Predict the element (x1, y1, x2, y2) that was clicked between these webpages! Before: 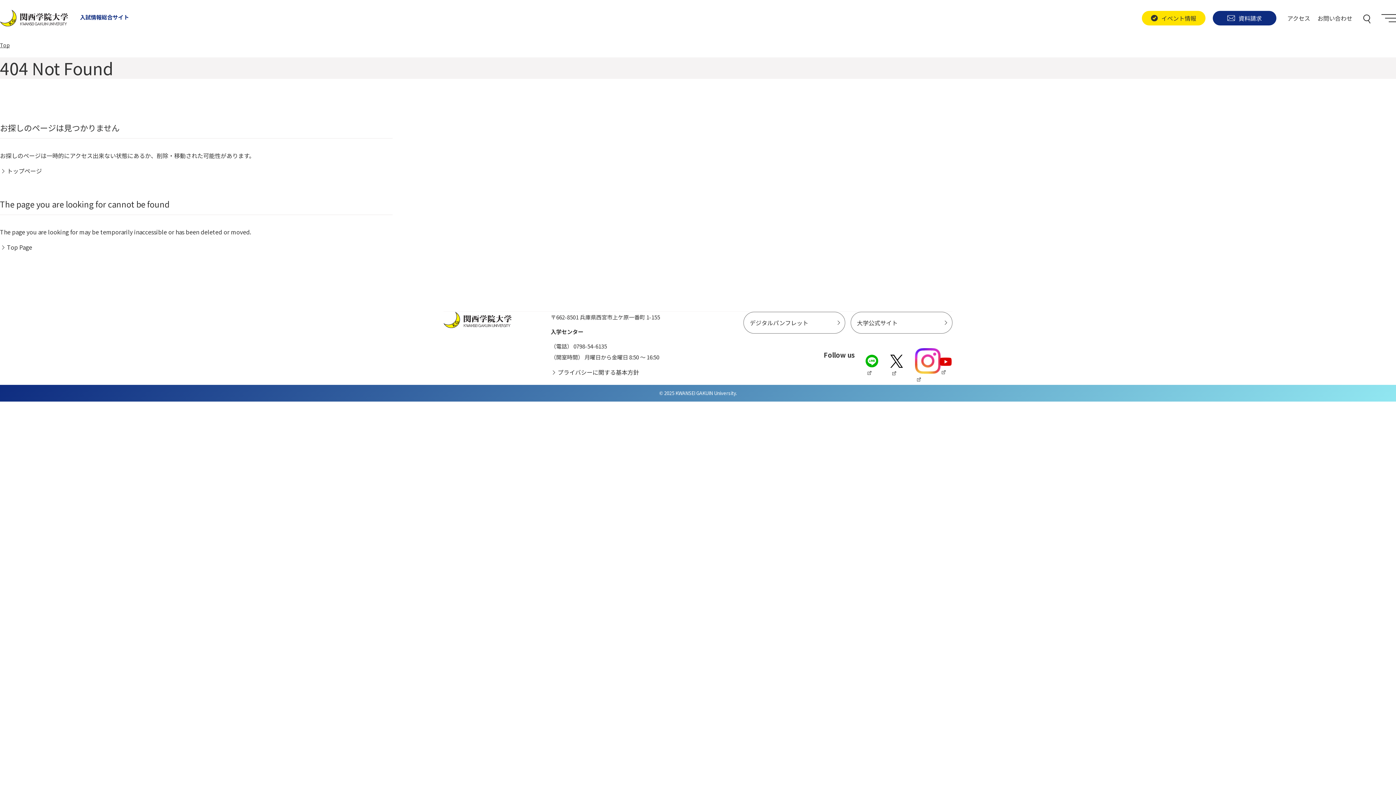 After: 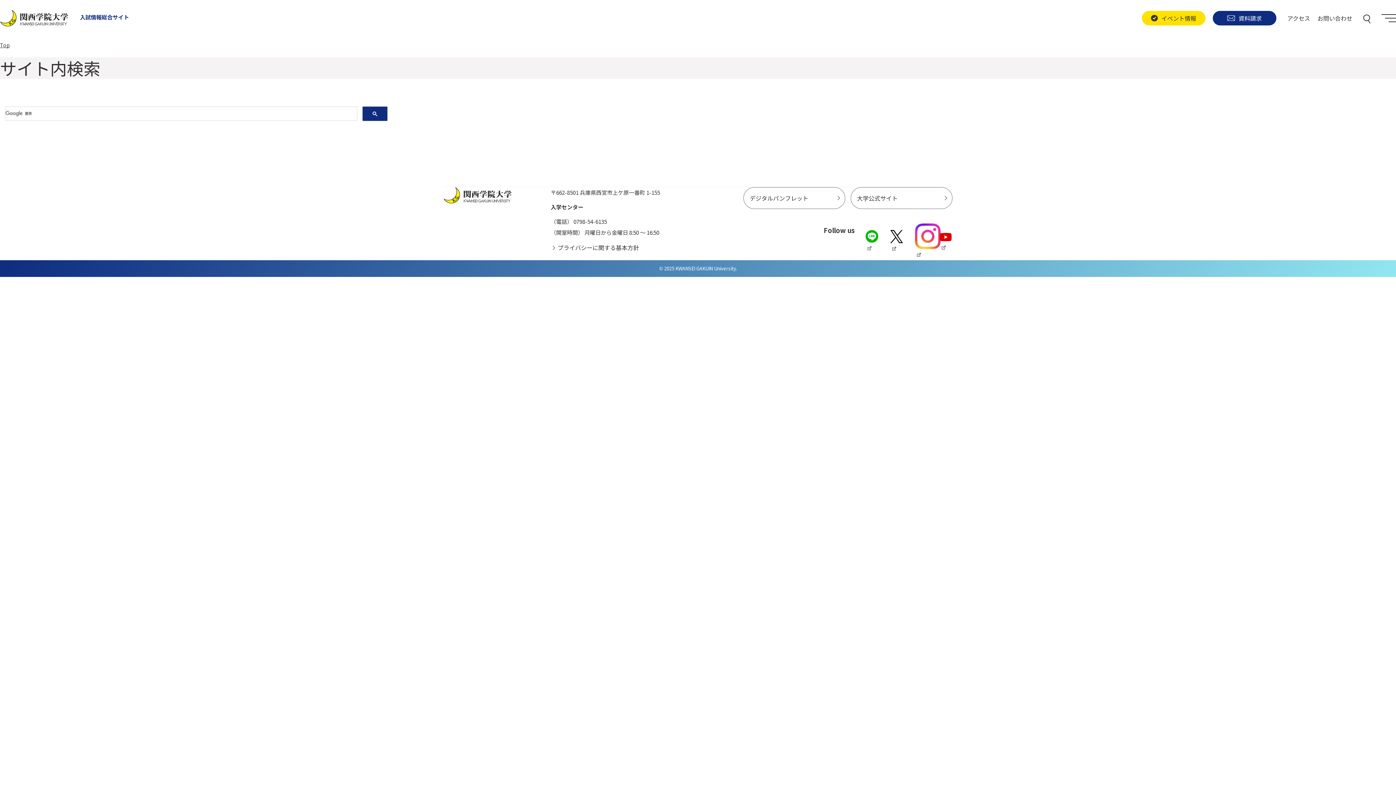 Action: bbox: (1360, 10, 1374, 26)